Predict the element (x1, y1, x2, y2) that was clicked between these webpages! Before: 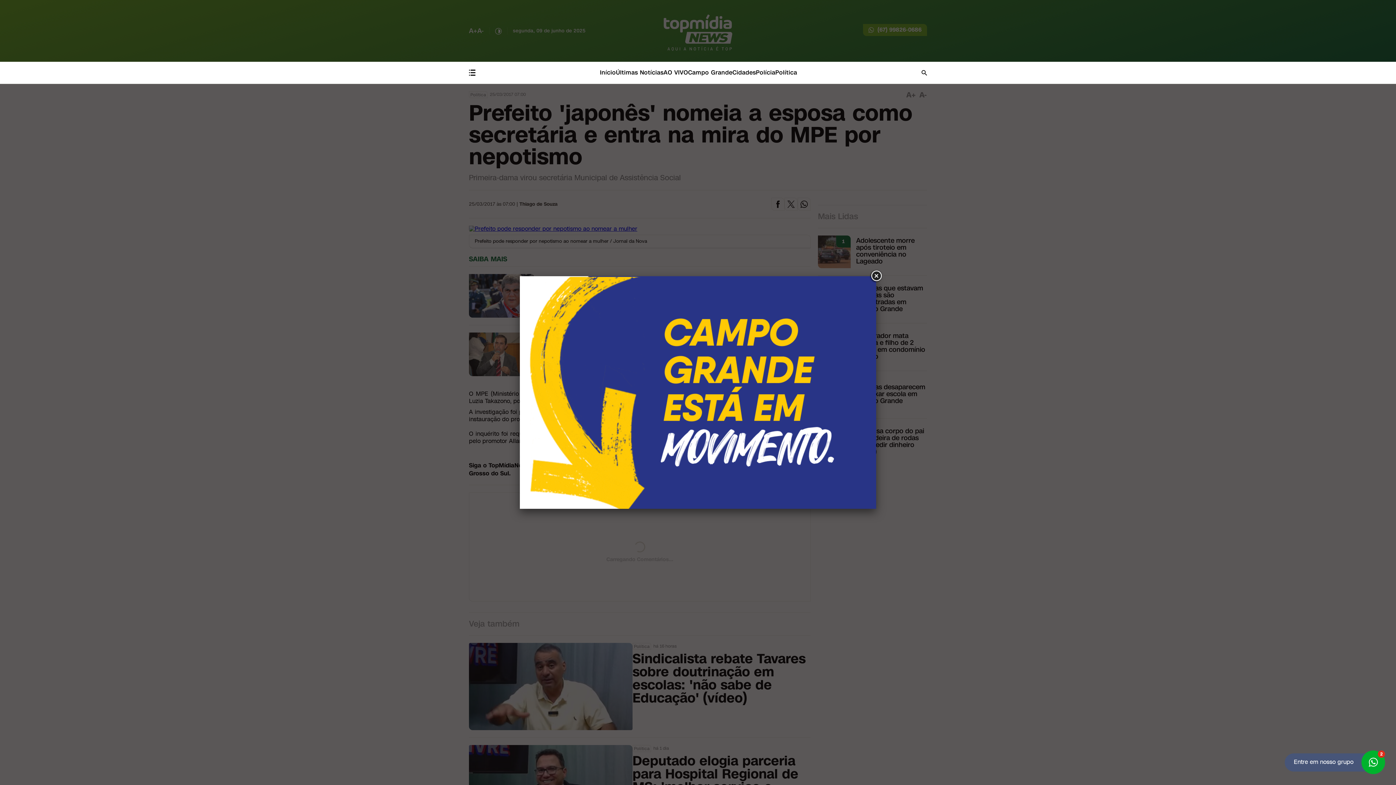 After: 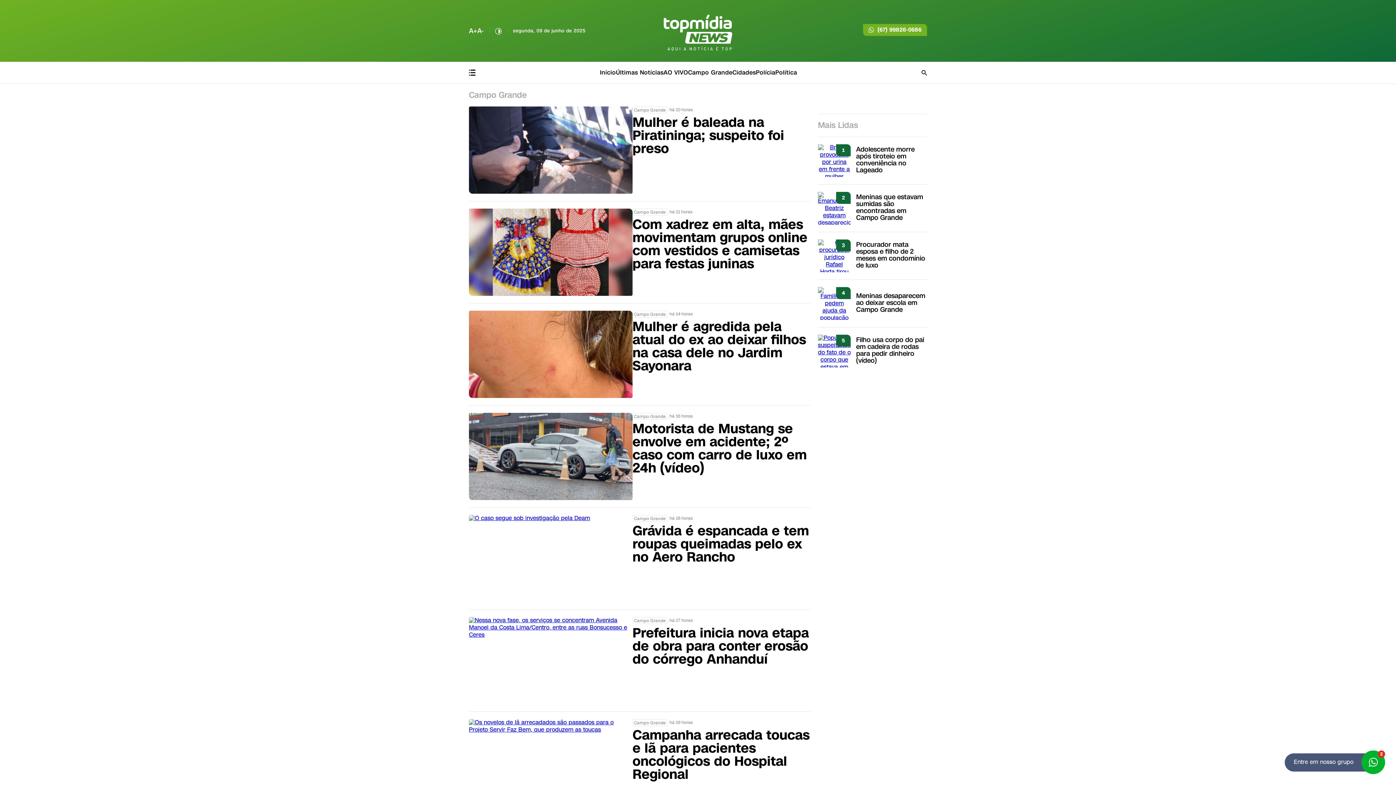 Action: bbox: (688, 61, 732, 83) label: Campo Grande